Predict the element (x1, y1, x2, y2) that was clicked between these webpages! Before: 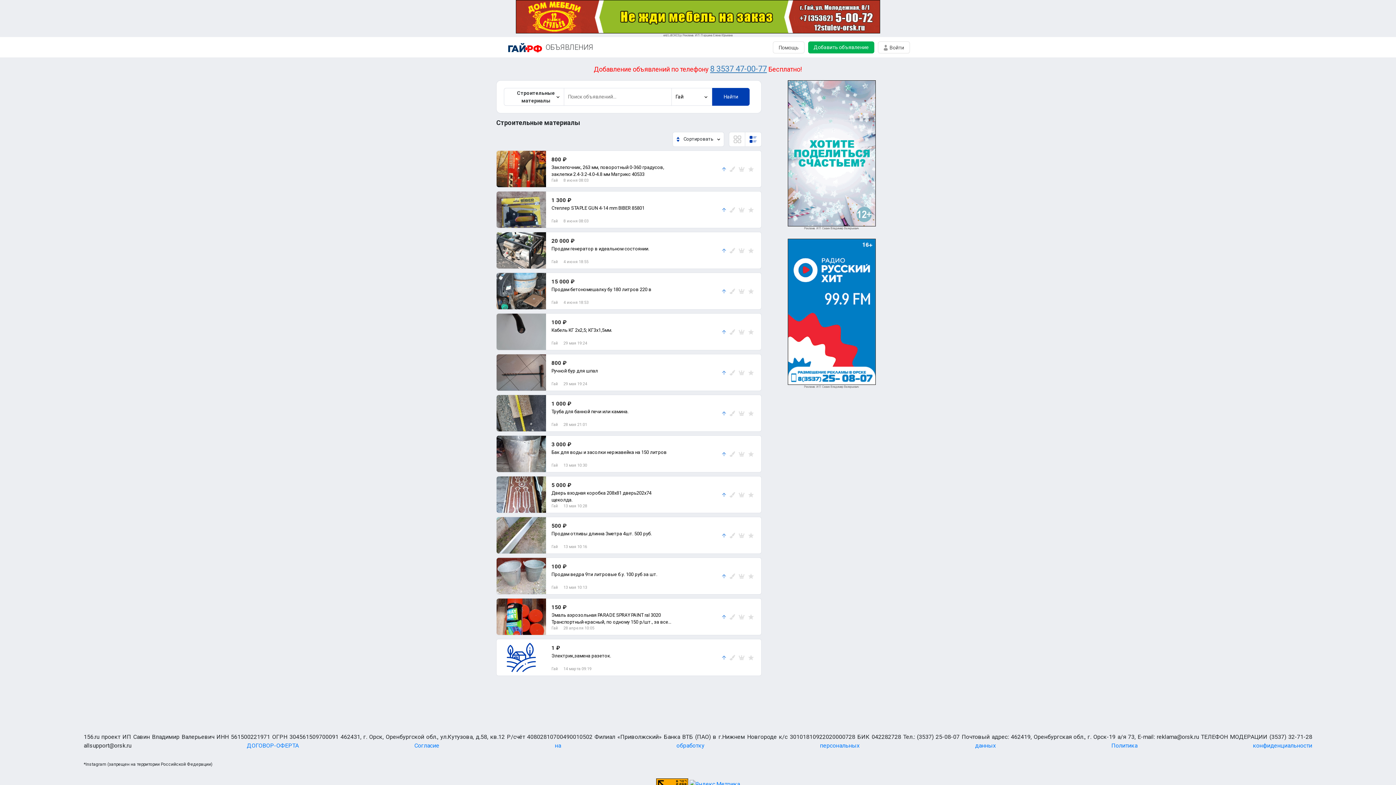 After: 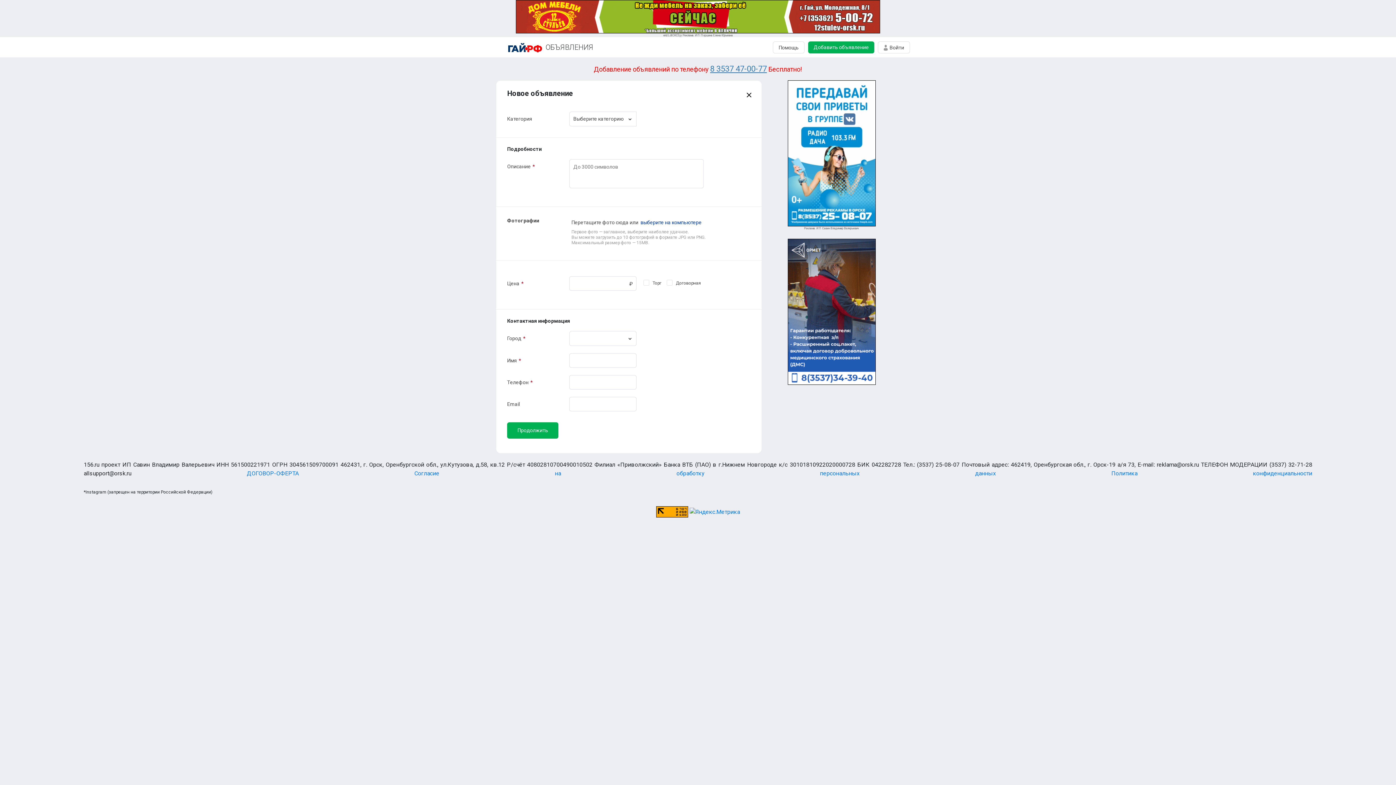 Action: label: Добавить объявление bbox: (808, 41, 874, 53)